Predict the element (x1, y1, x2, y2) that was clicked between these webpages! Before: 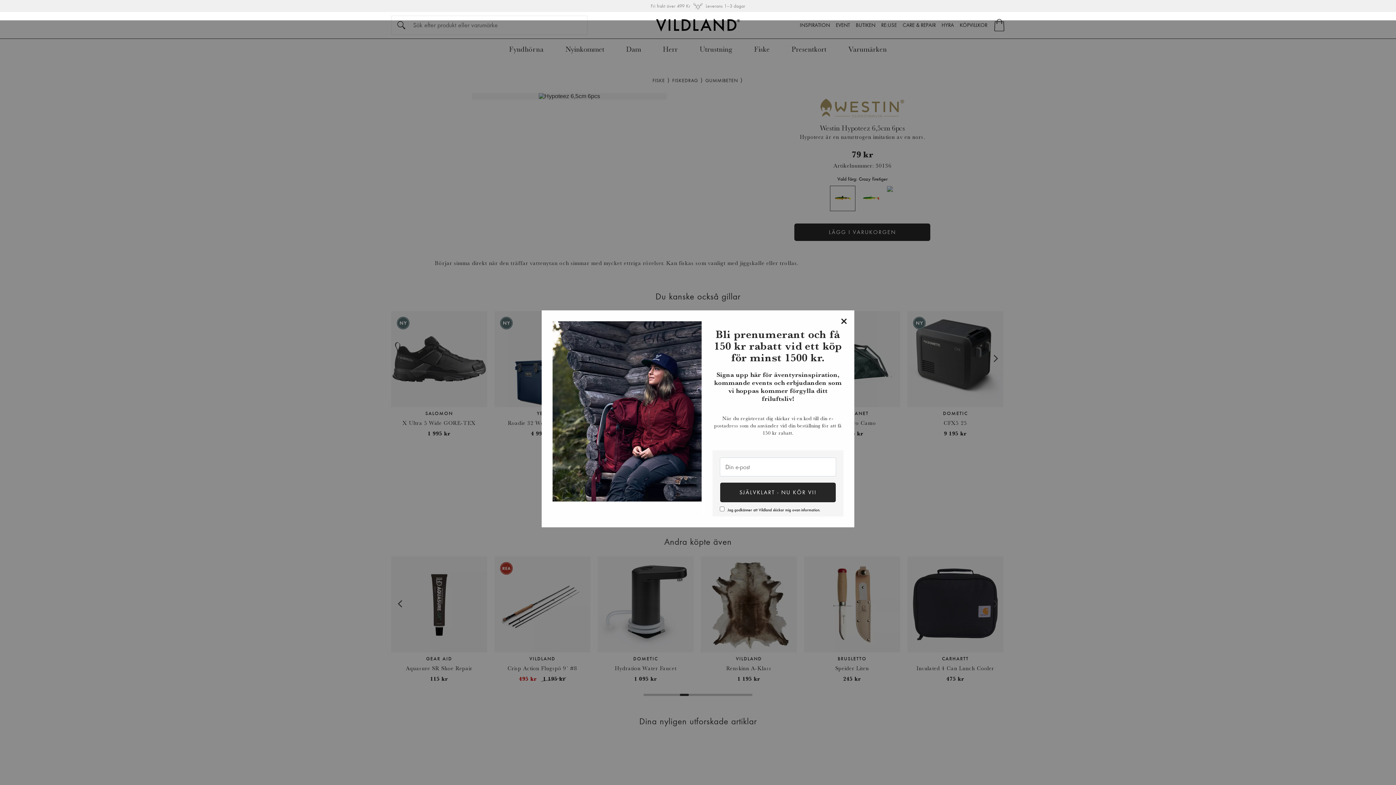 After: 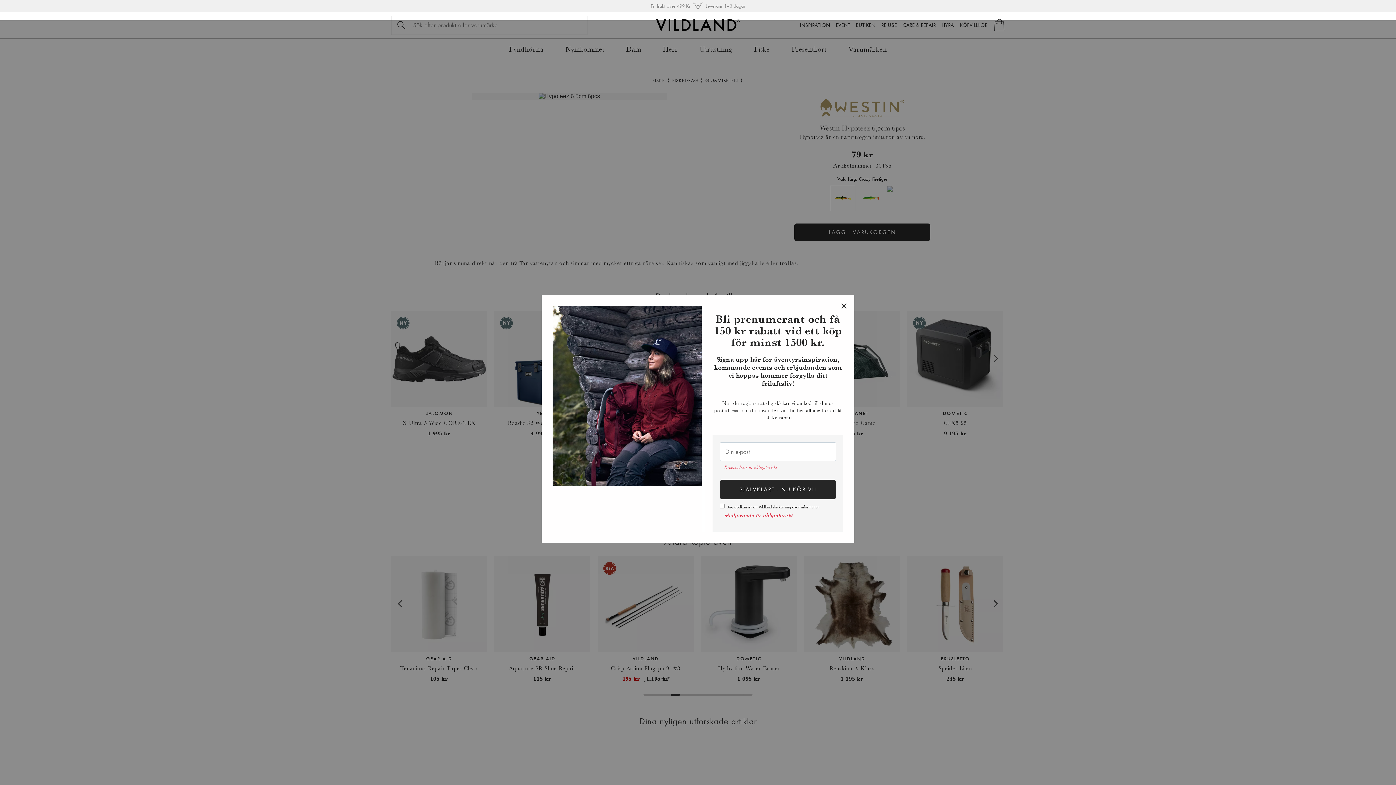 Action: label: SJÄLVKLART - NU KÖR VI! bbox: (720, 482, 836, 502)